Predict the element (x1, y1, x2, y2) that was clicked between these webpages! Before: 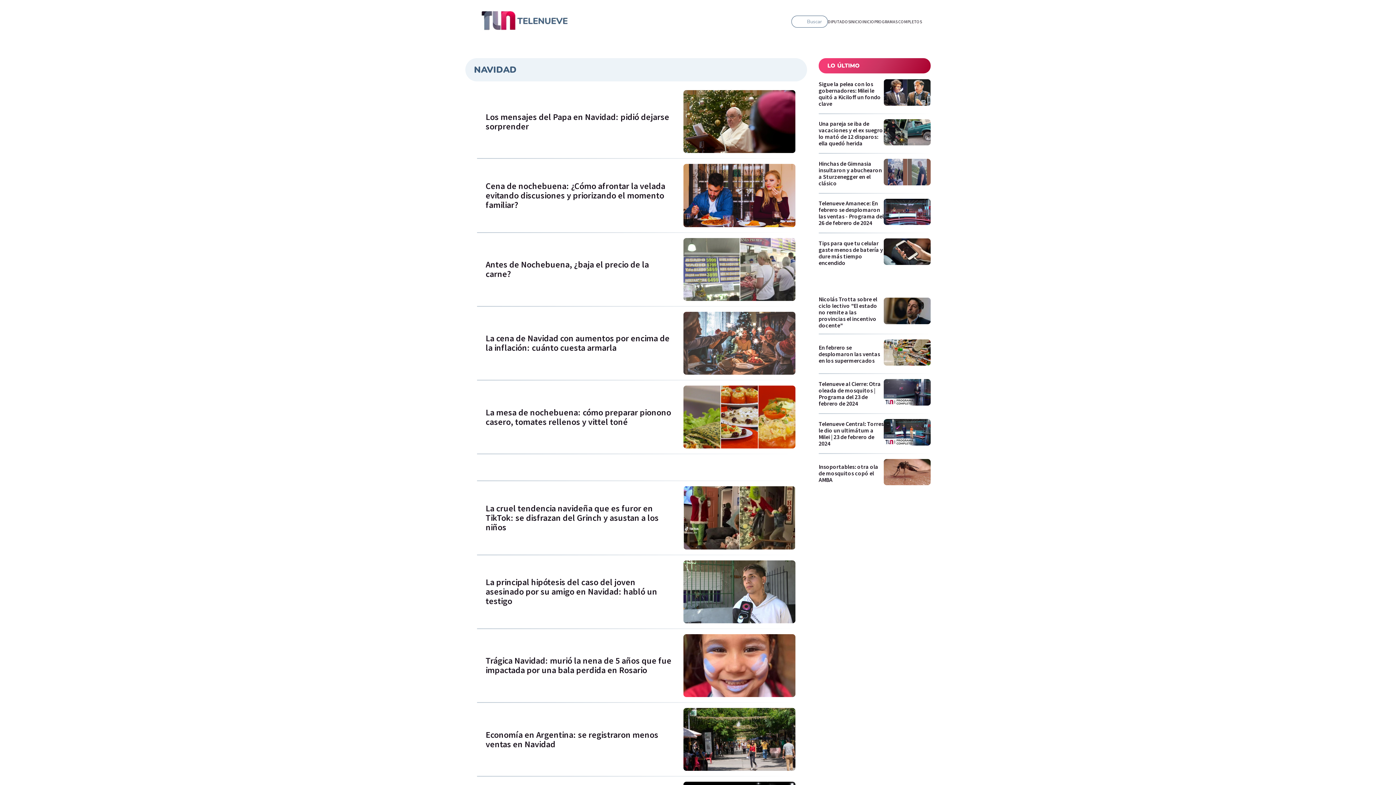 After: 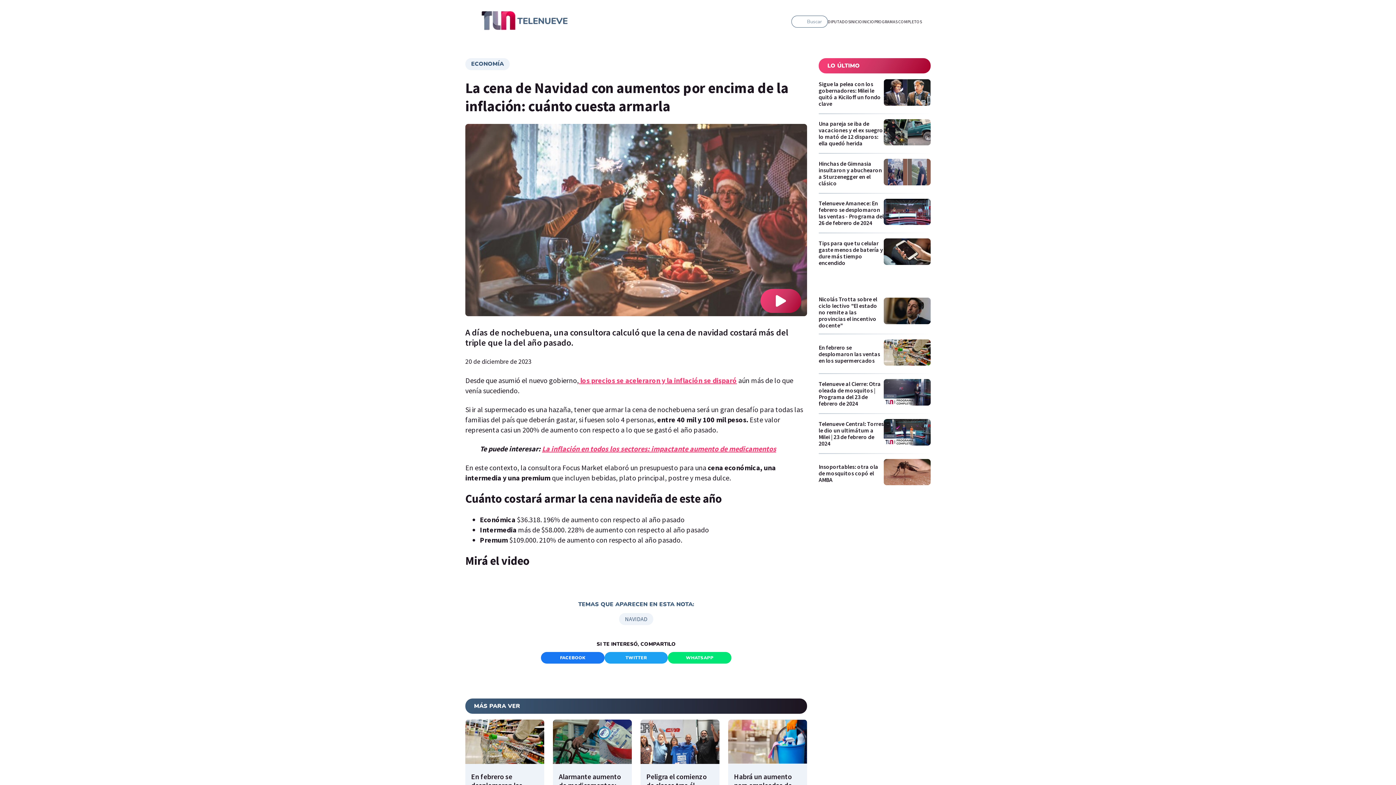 Action: label: La cena de Navidad con aumentos por encima de la inflación: cuánto cuesta armarla bbox: (477, 311, 795, 380)